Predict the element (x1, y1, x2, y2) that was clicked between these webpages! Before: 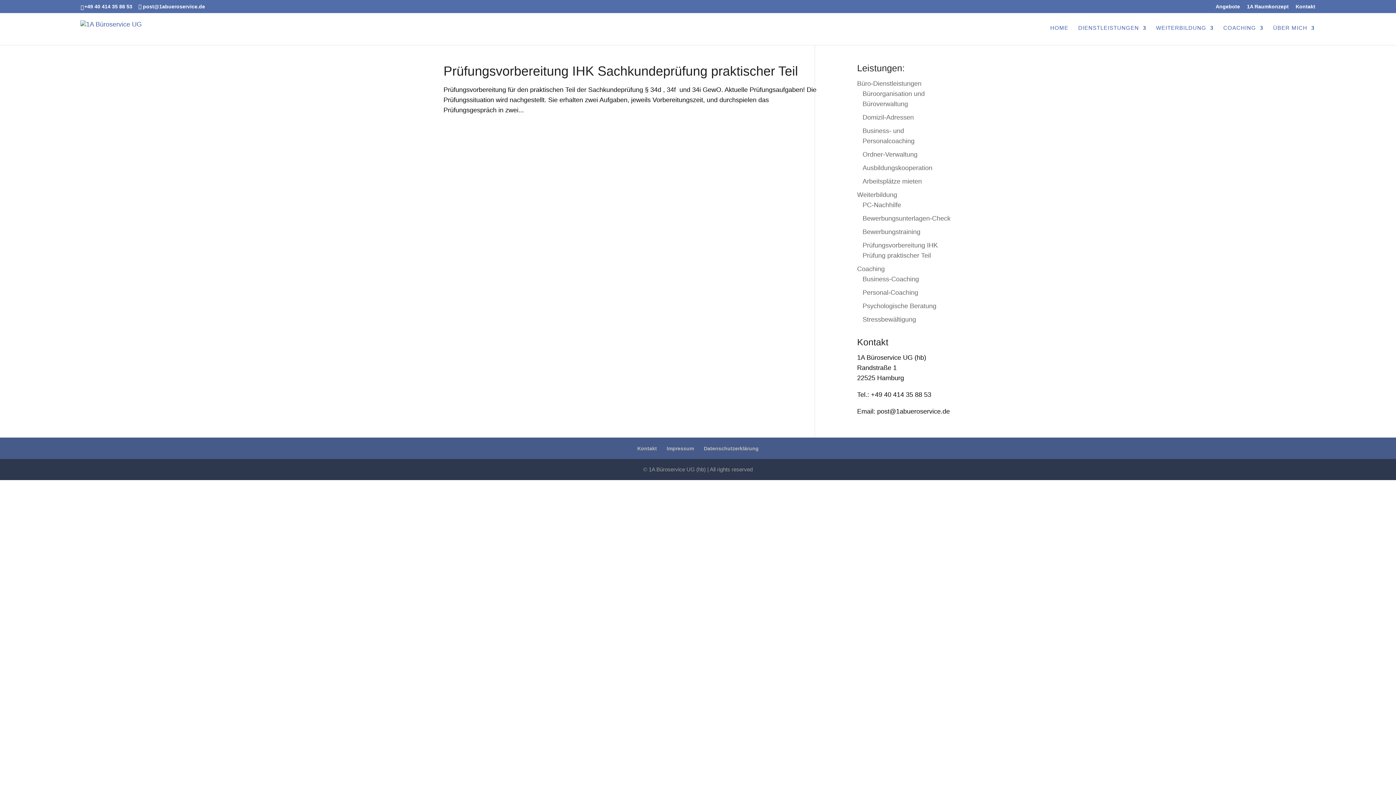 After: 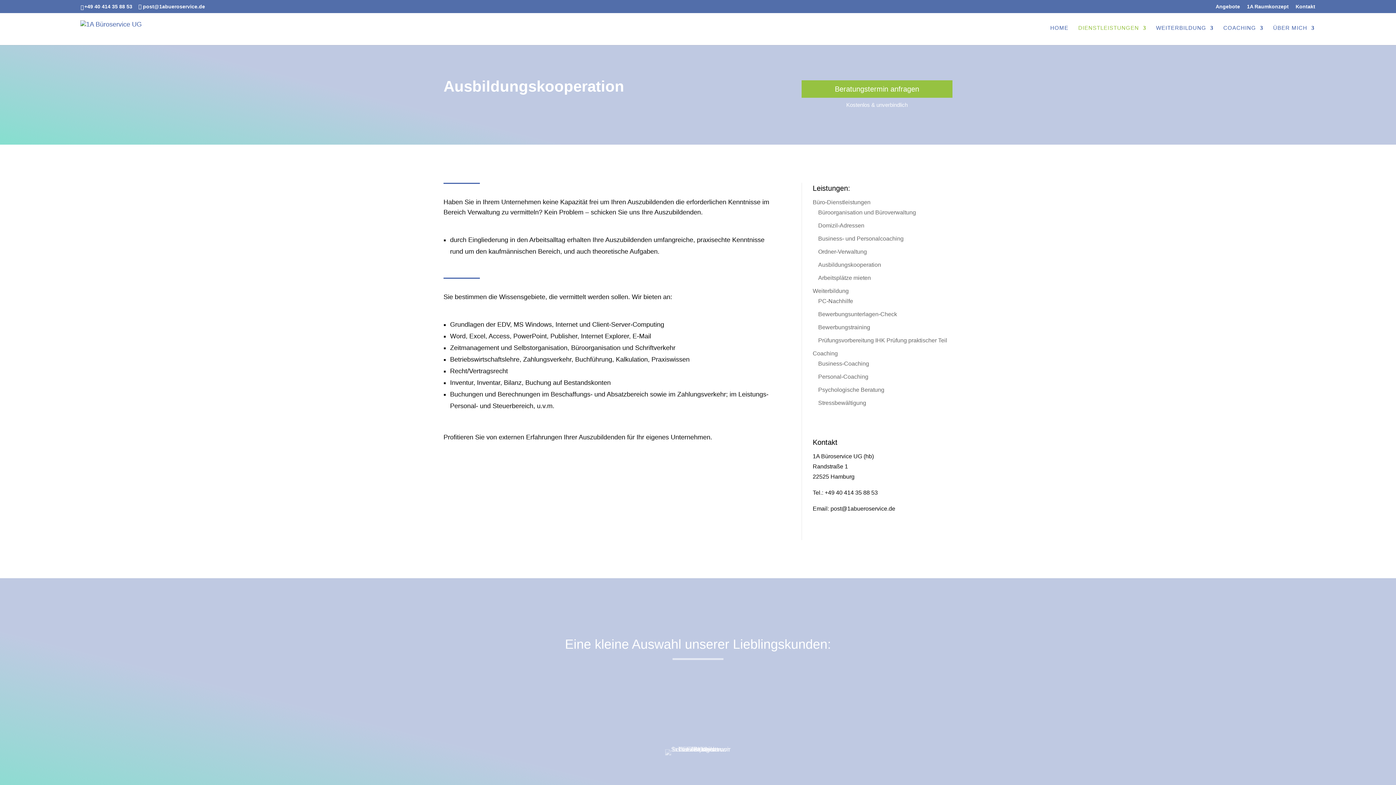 Action: bbox: (862, 164, 932, 171) label: Ausbildungskooperation